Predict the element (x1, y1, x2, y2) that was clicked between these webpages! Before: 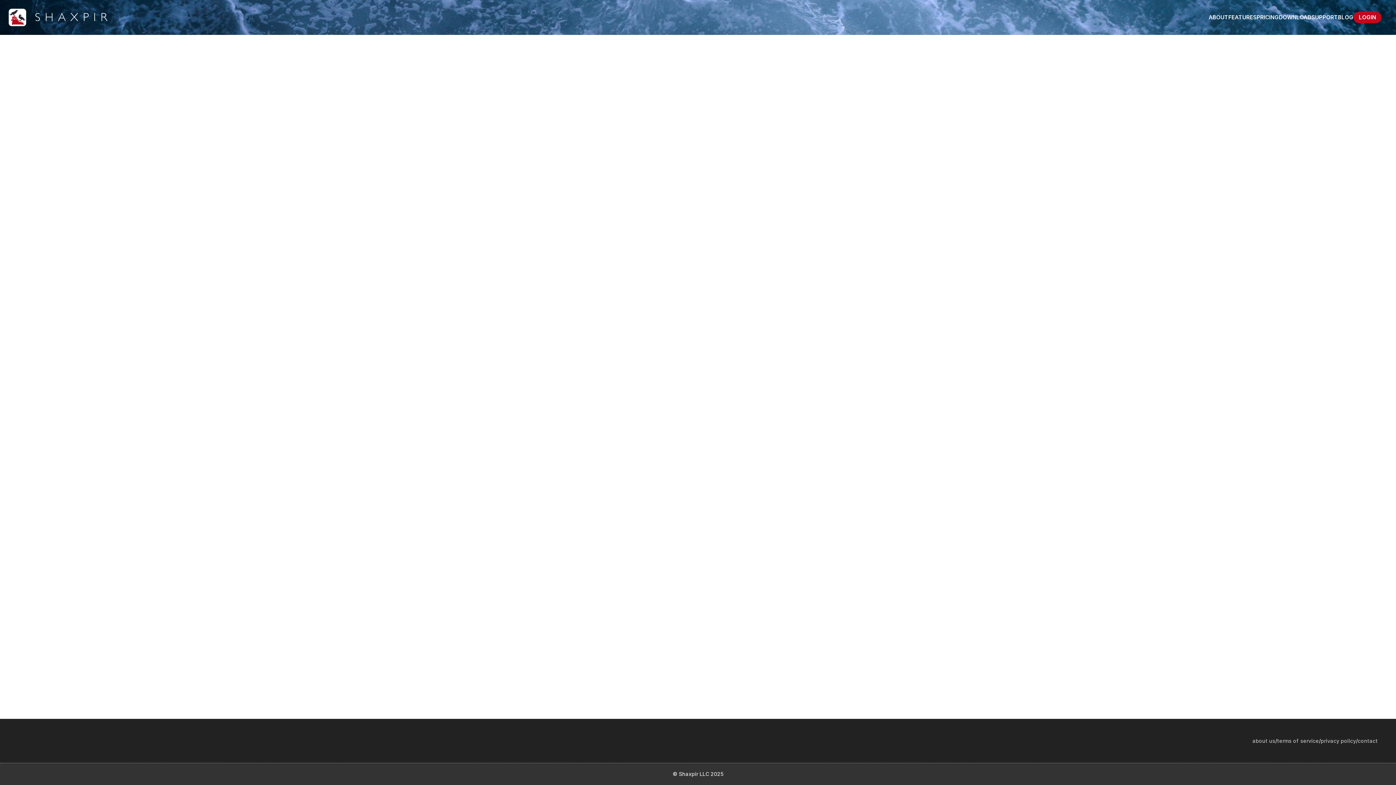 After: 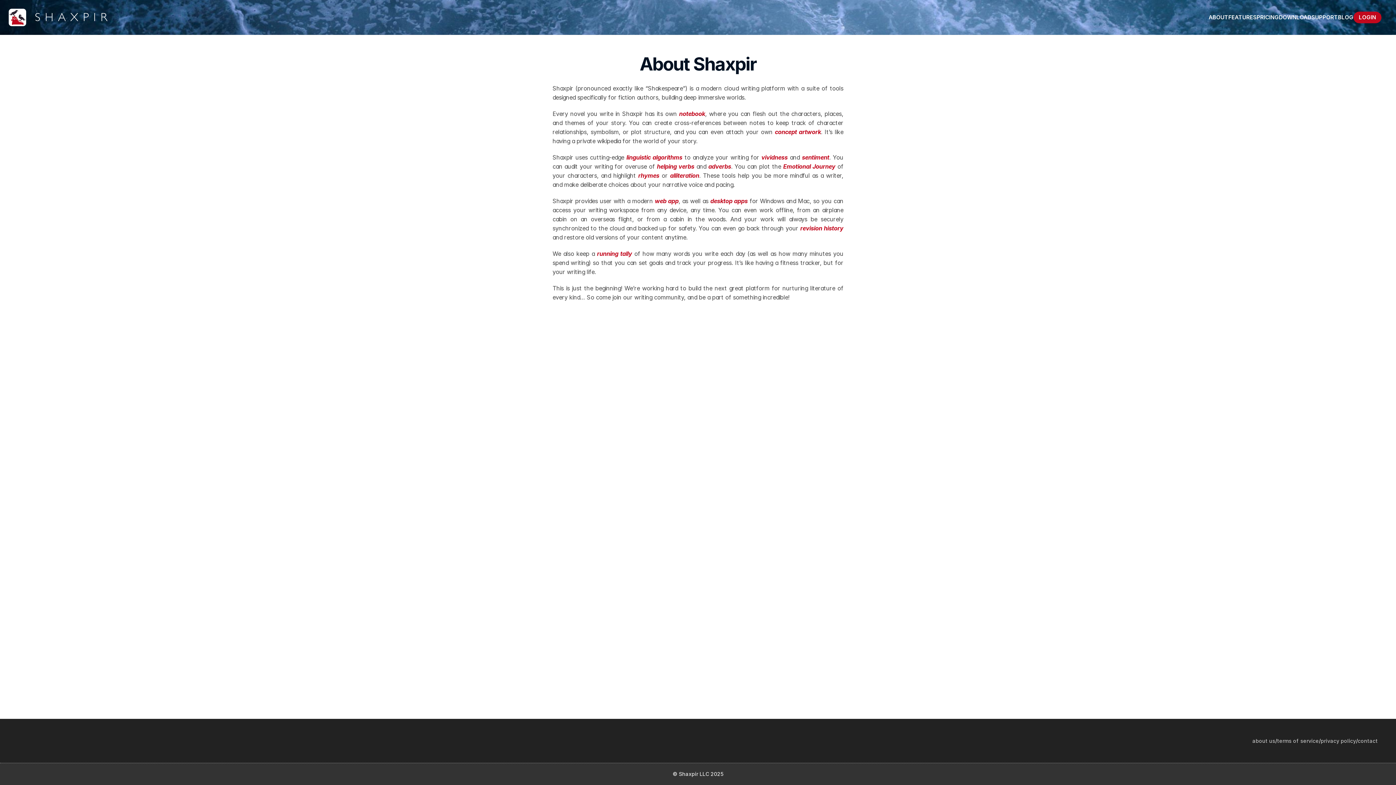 Action: label: about us bbox: (1252, 738, 1275, 744)